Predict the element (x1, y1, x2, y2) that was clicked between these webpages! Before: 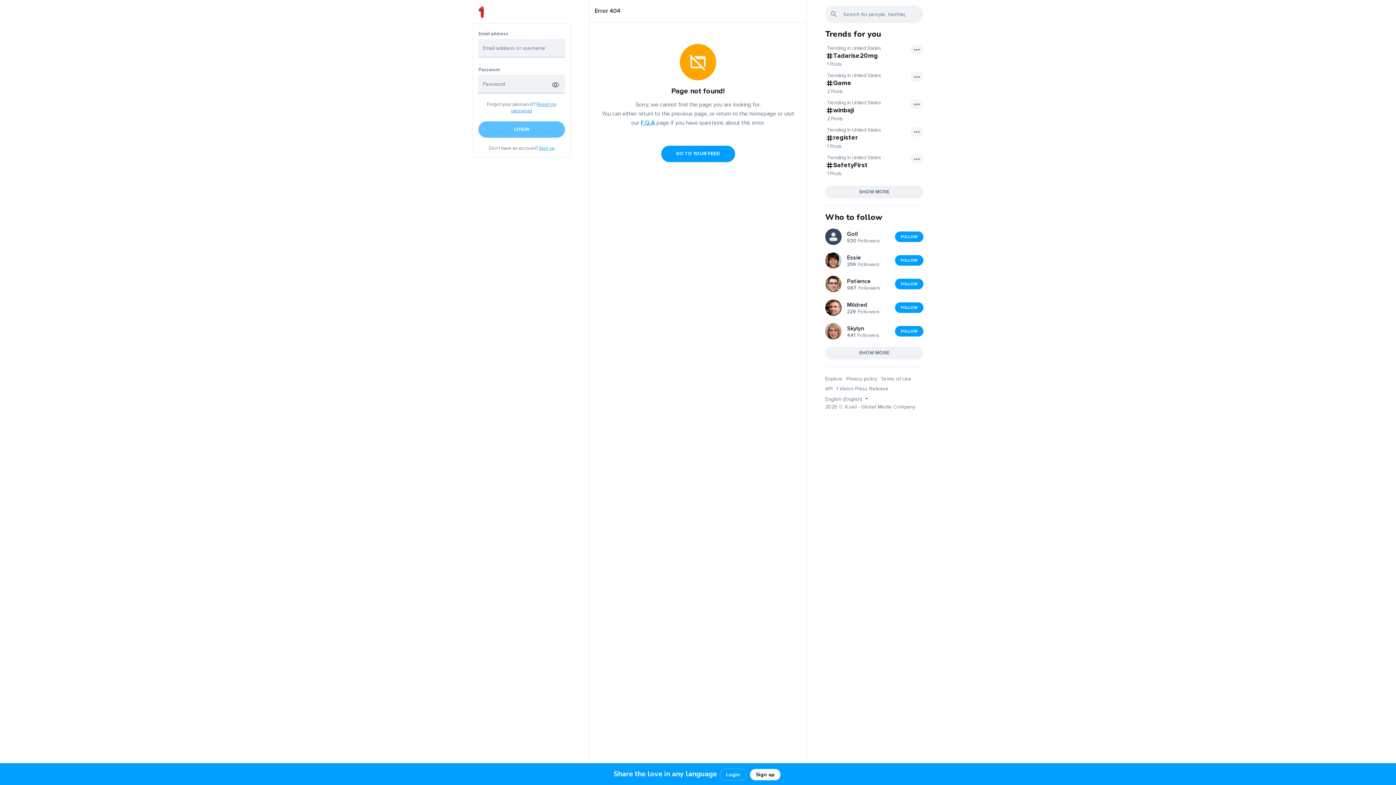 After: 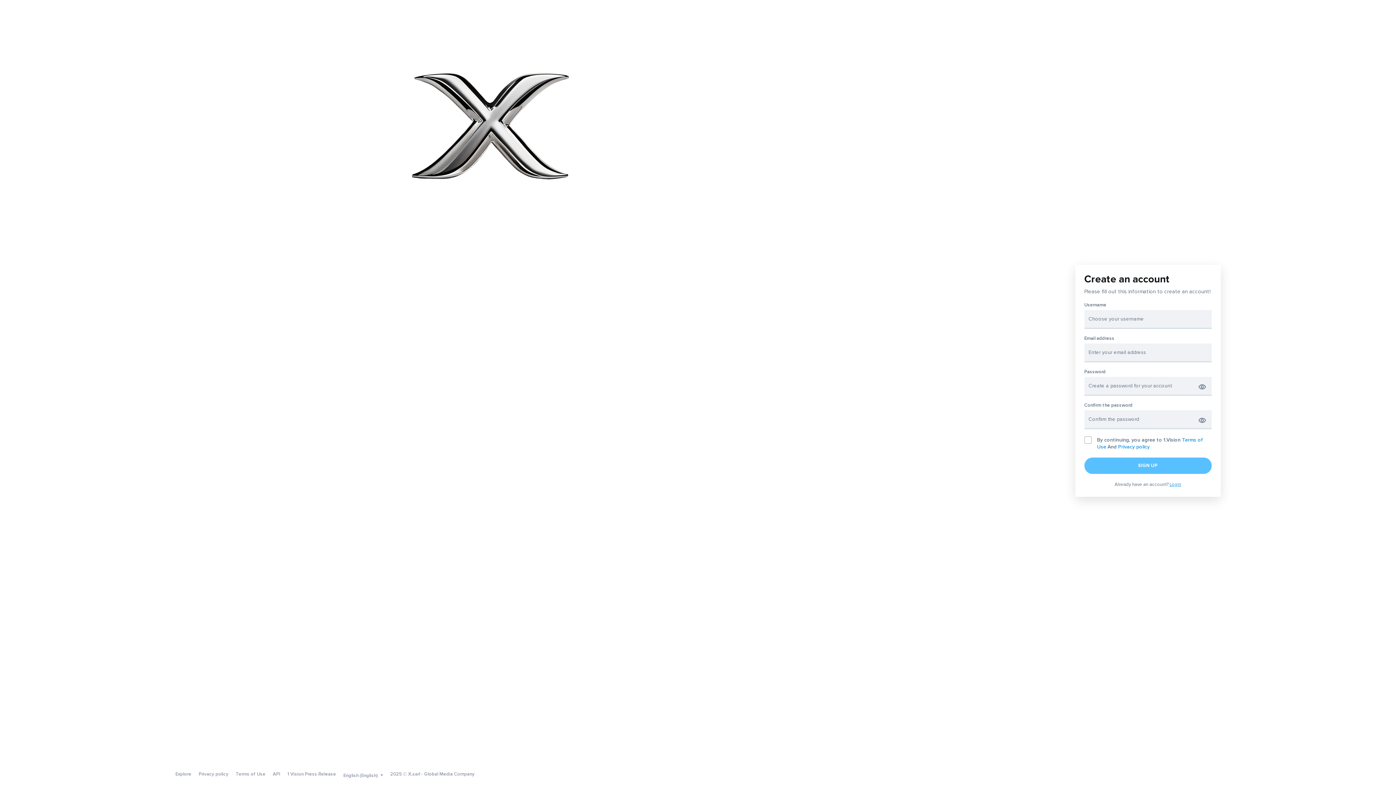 Action: bbox: (750, 769, 780, 780) label: Sign up